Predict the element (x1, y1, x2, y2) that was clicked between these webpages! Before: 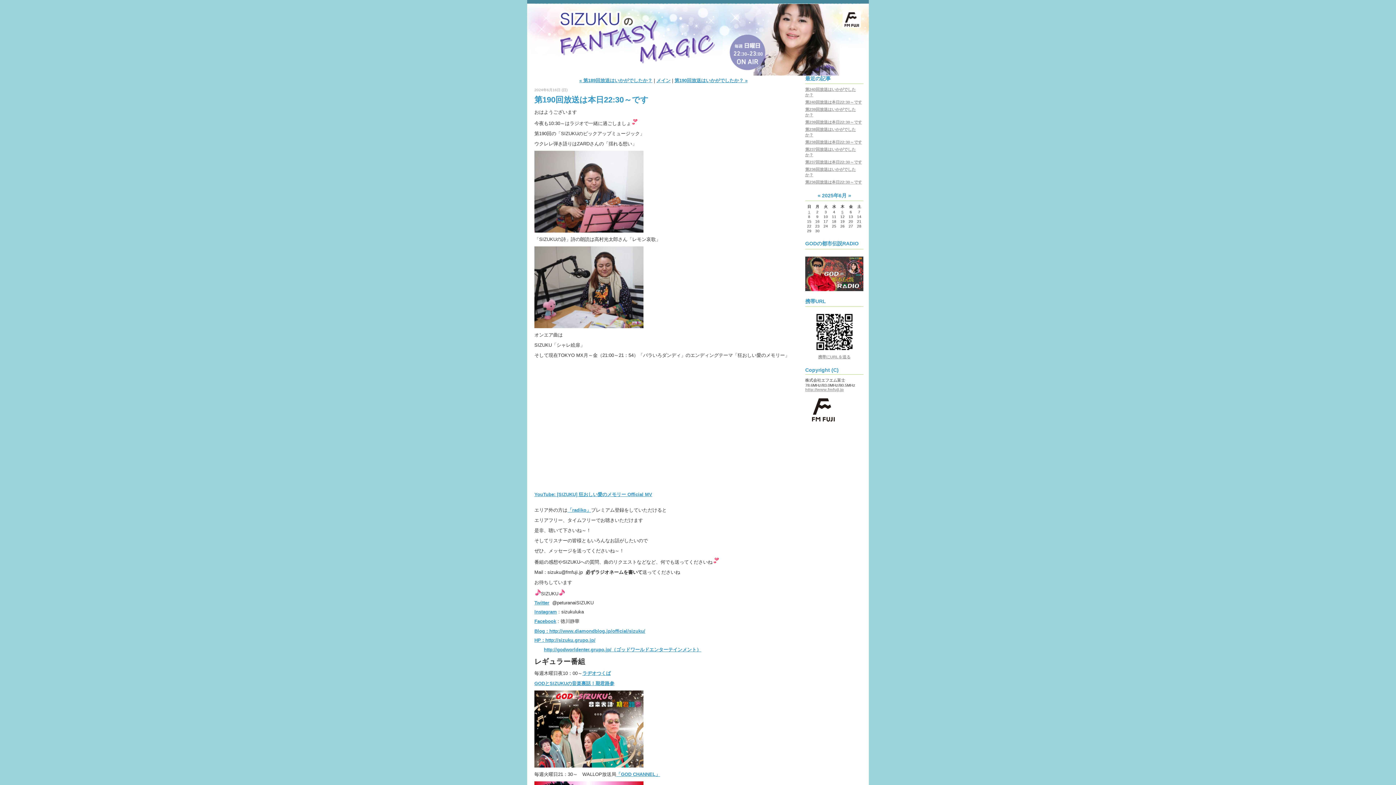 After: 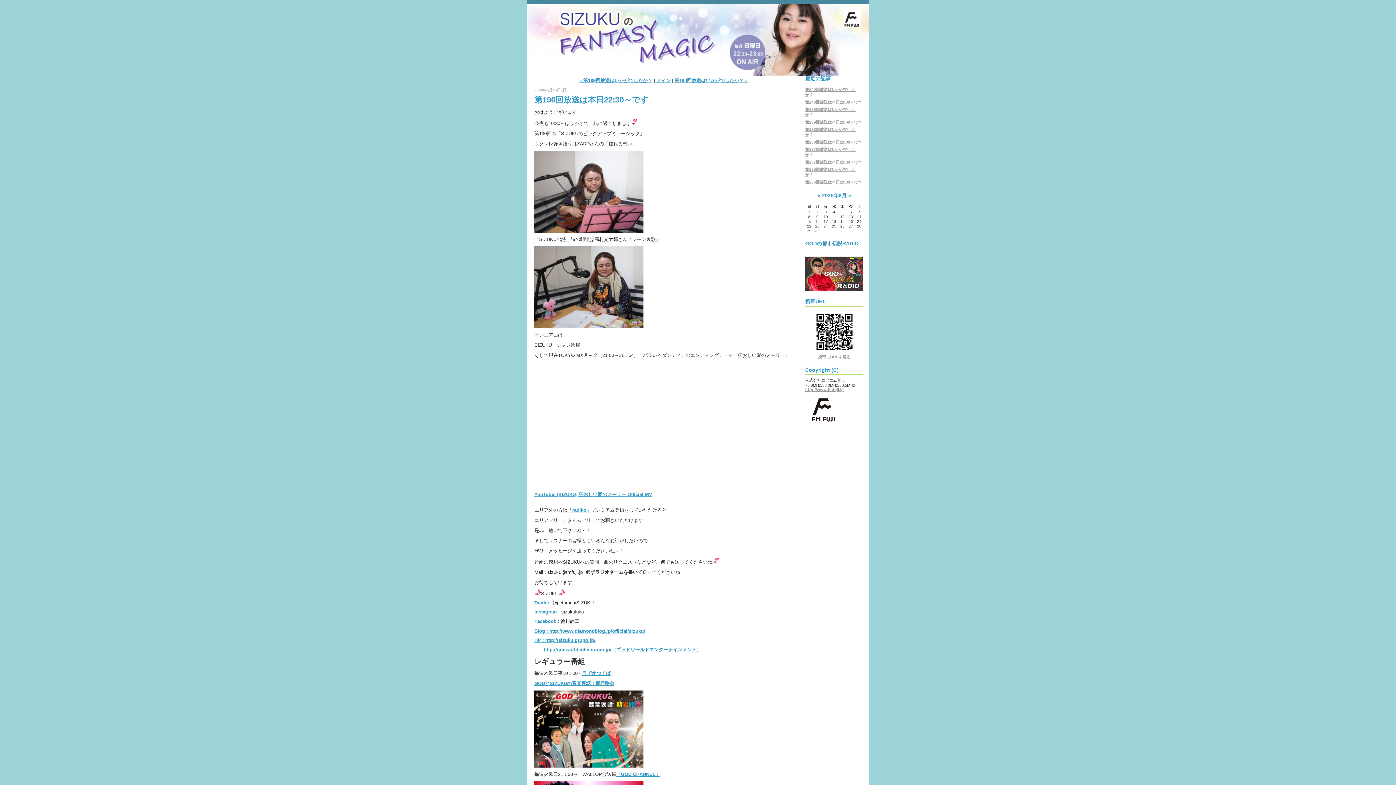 Action: bbox: (534, 618, 556, 624) label: Facebook